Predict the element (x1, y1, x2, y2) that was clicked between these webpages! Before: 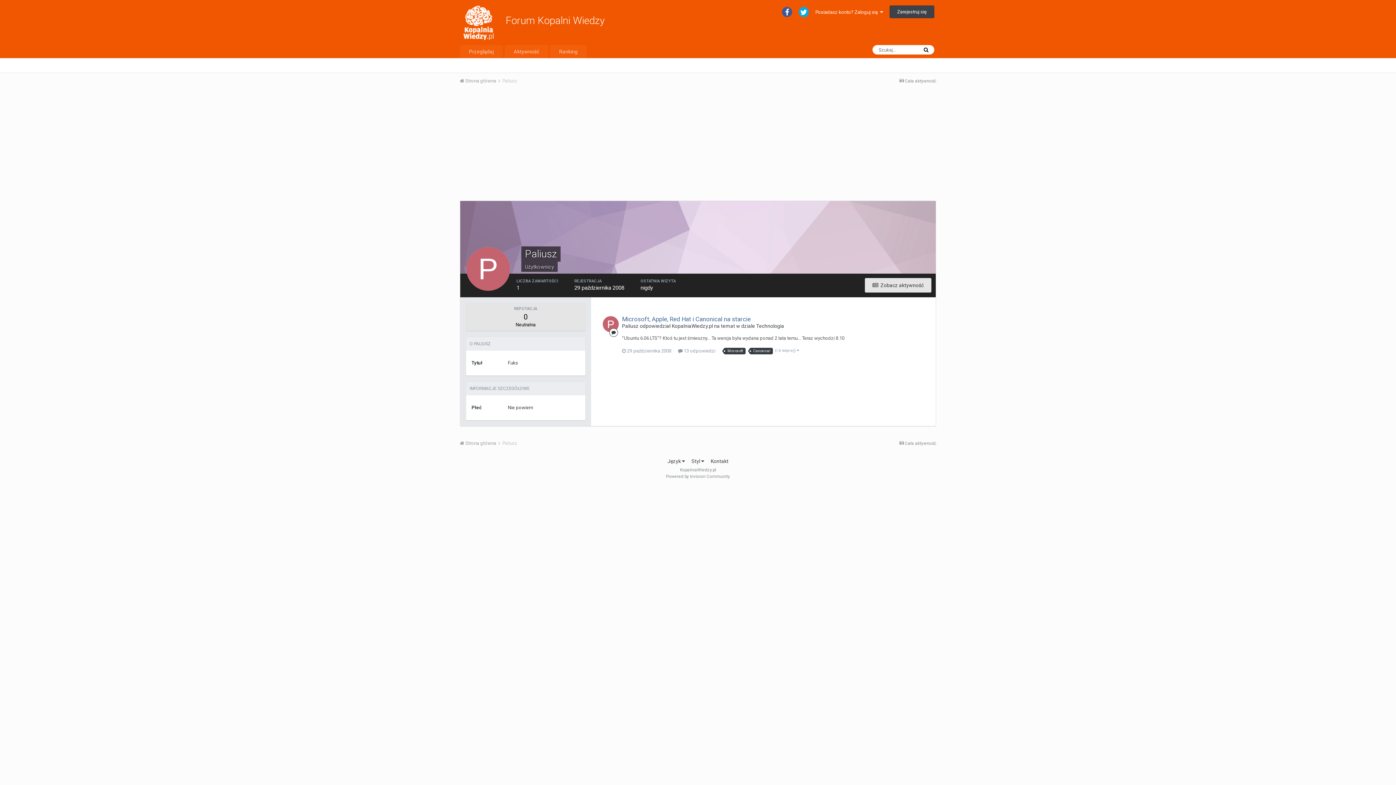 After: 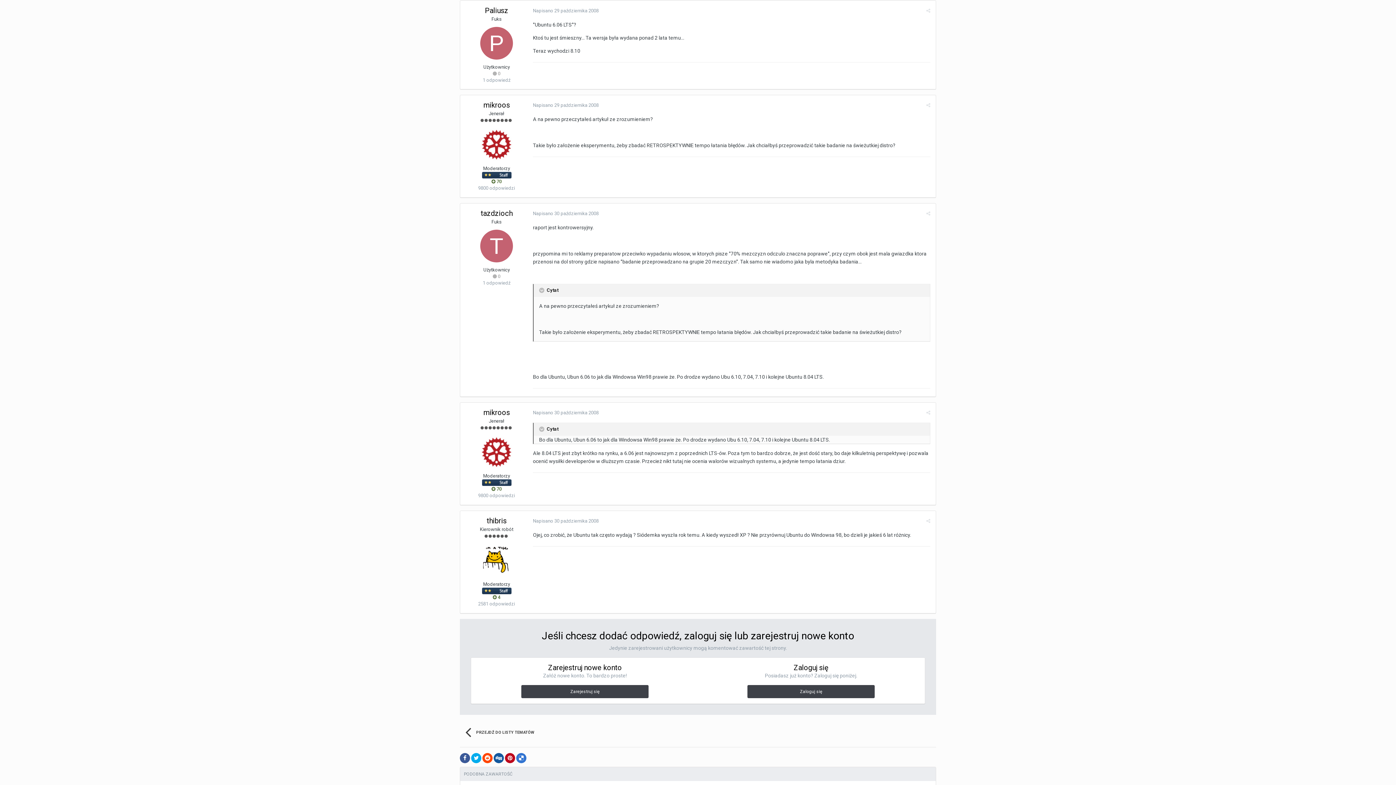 Action: bbox: (678, 348, 715, 353) label:  13 odpowiedzi